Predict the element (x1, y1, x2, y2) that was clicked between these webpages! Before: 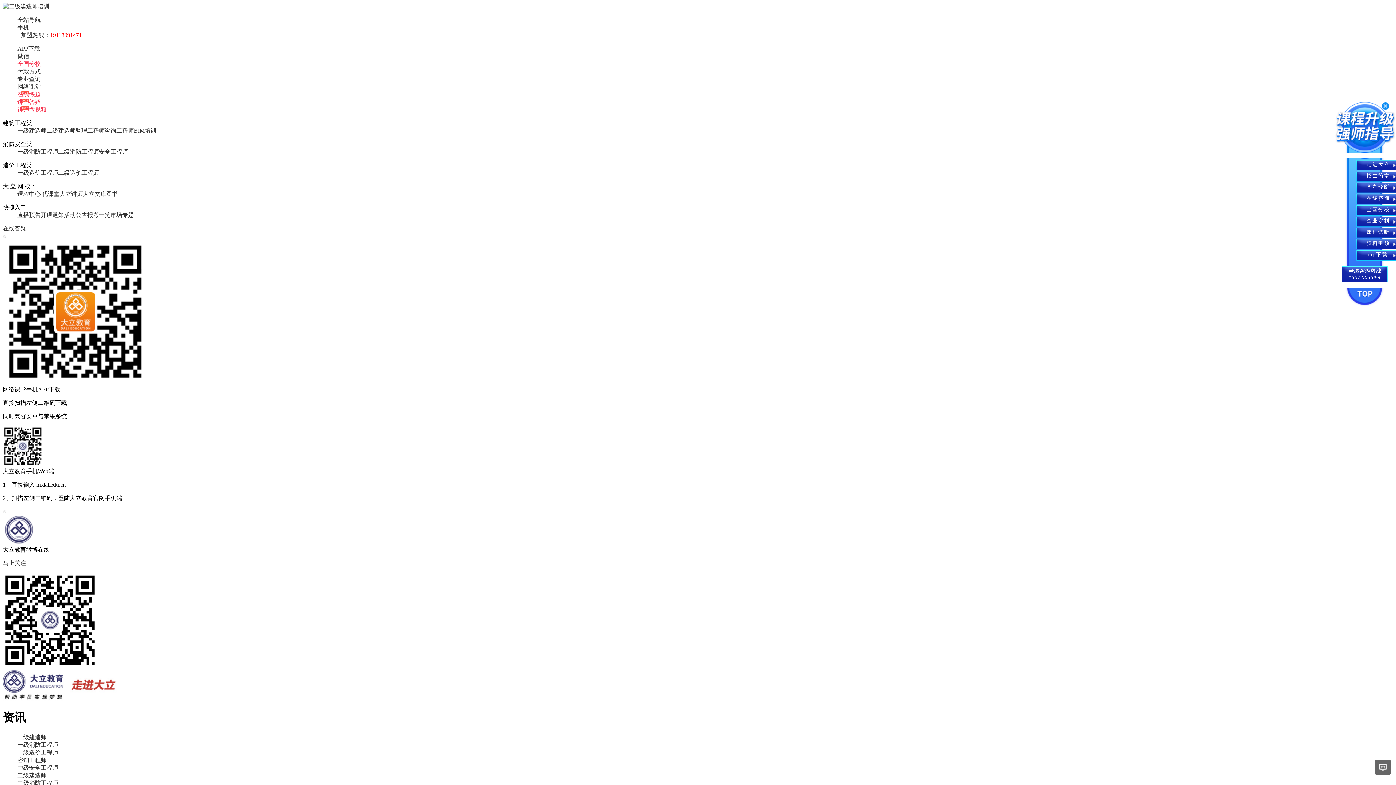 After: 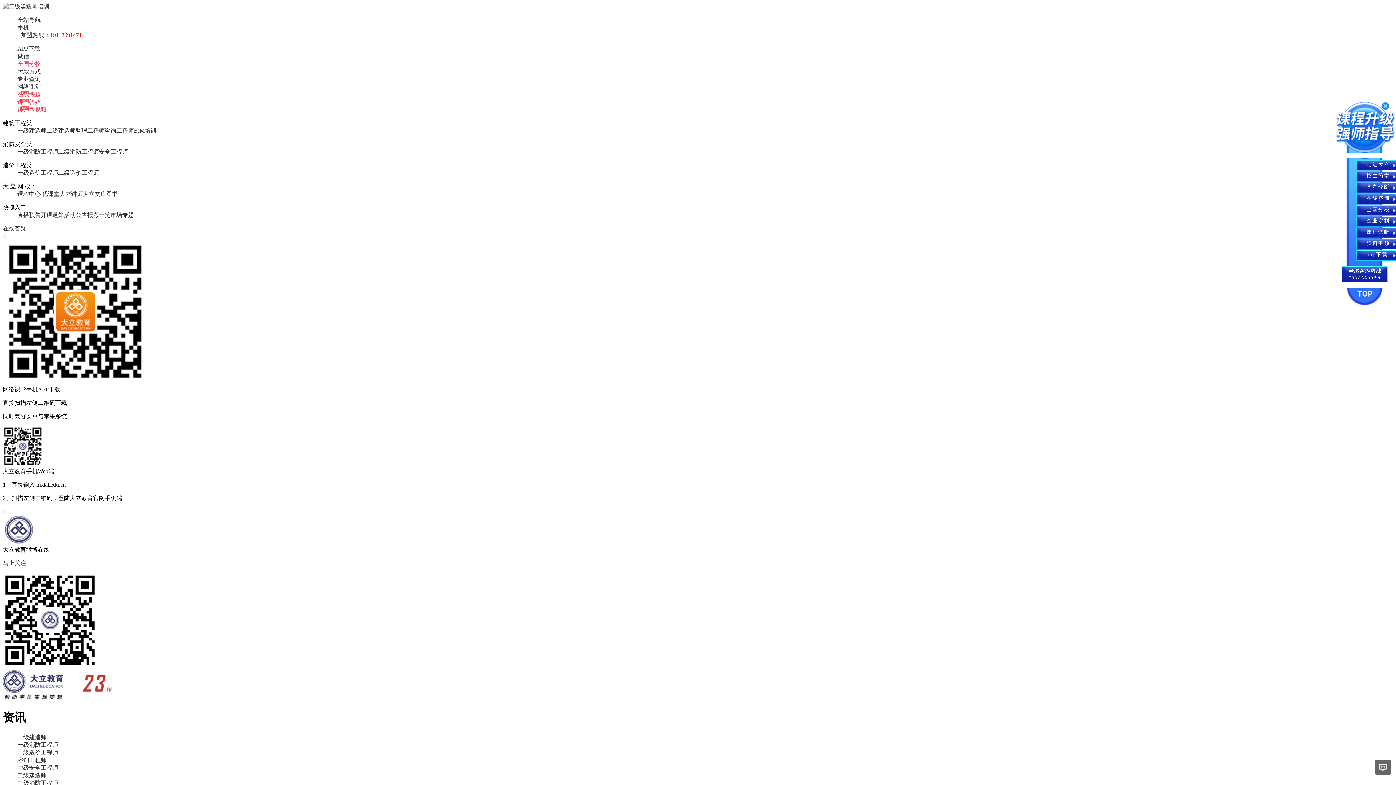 Action: label: 开课通知 bbox: (40, 212, 64, 218)